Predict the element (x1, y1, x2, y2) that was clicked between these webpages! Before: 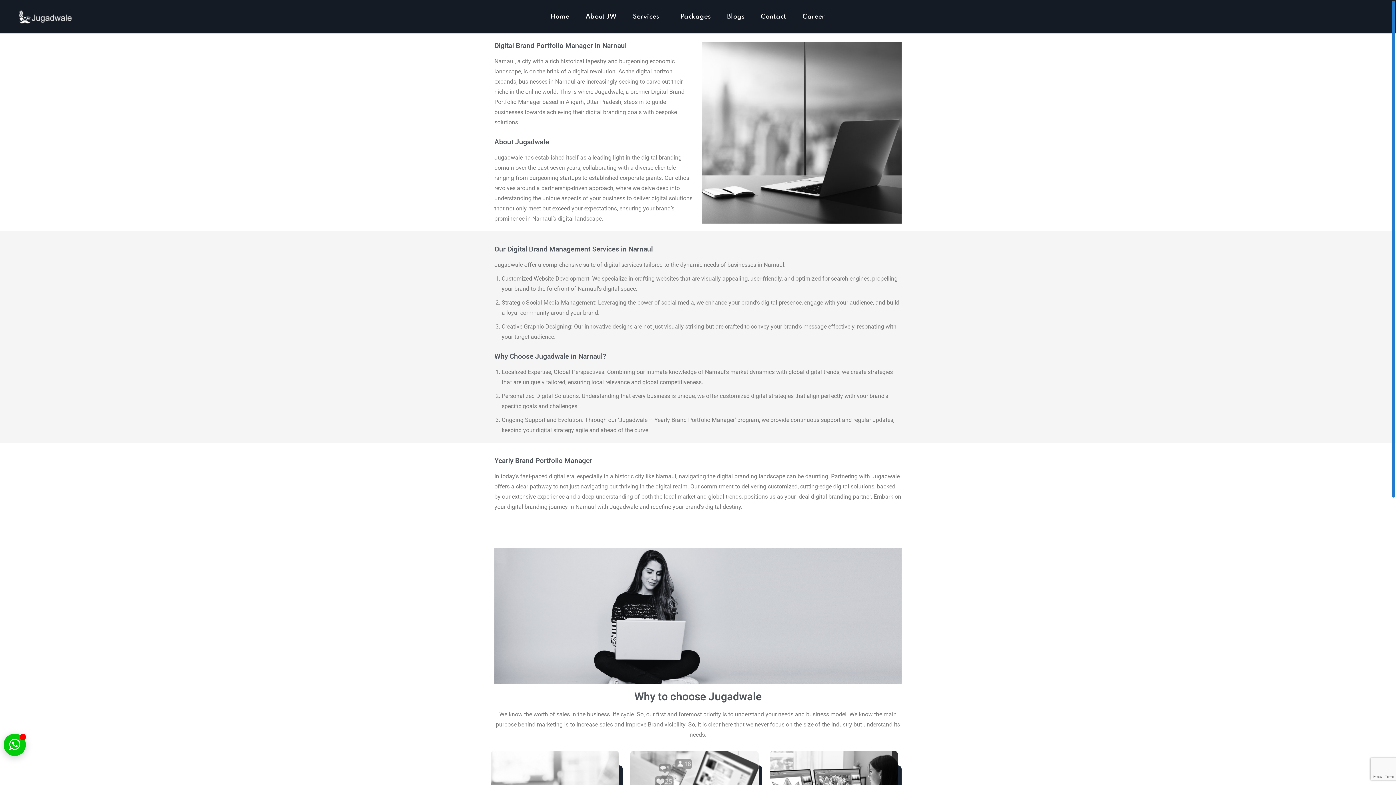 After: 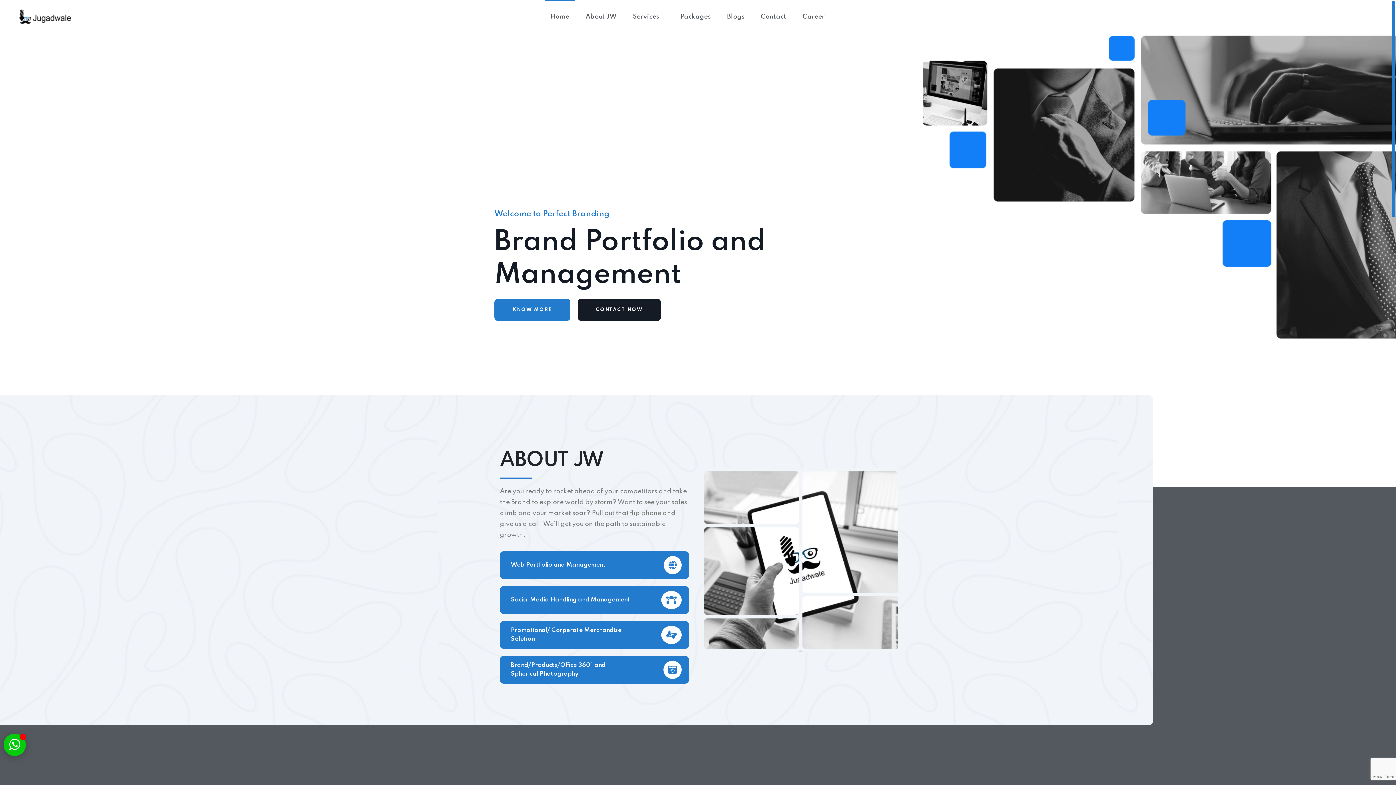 Action: bbox: (550, 0, 569, 33) label: Home